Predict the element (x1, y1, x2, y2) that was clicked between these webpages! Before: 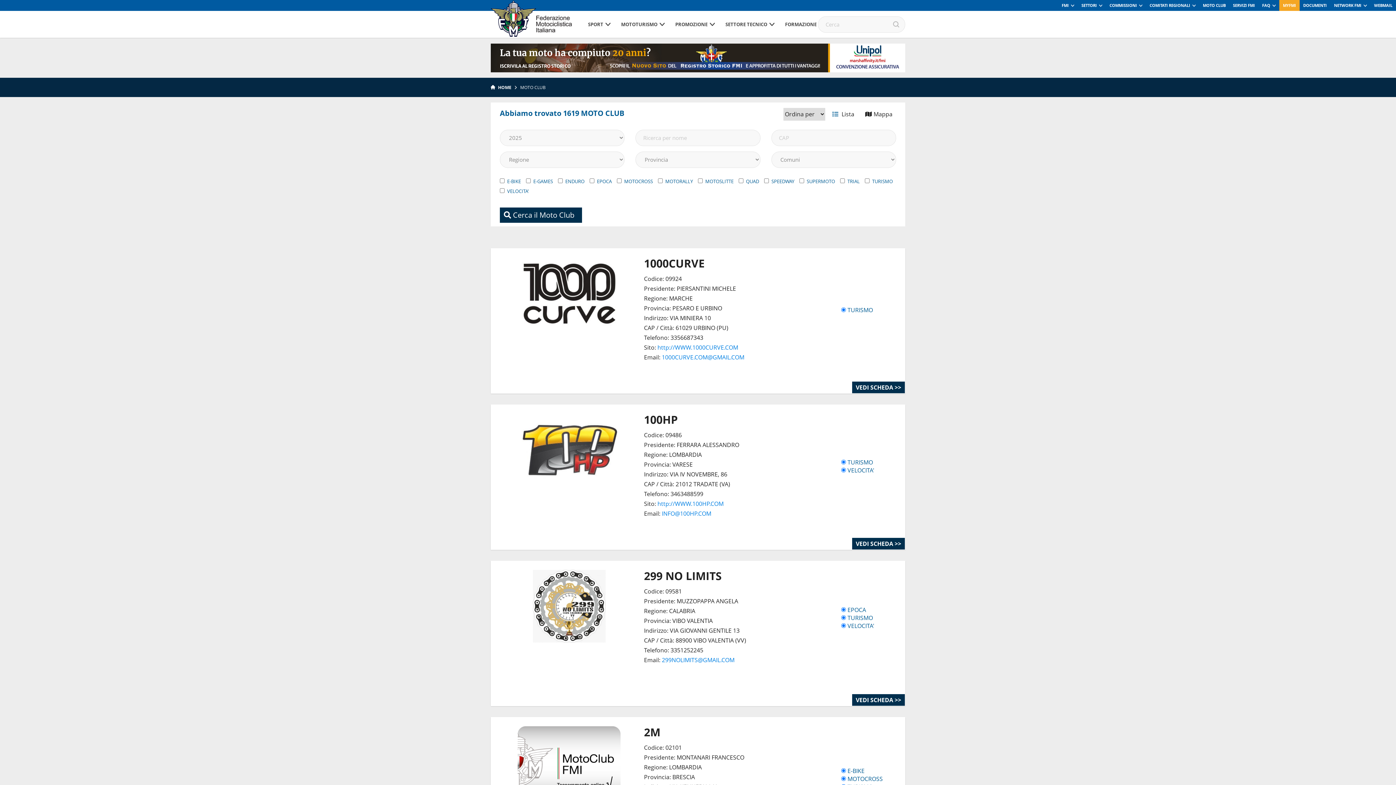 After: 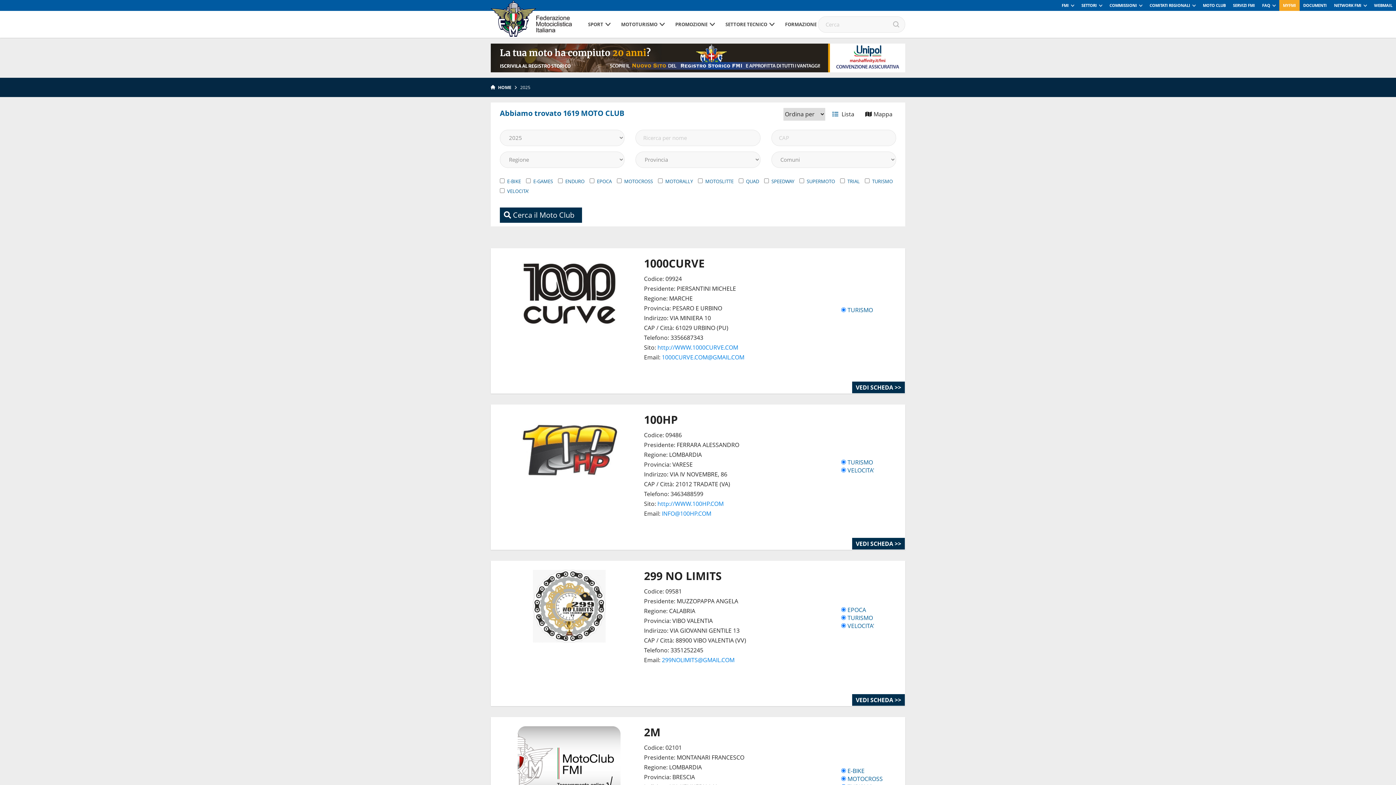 Action: label:  Lista bbox: (829, 107, 858, 120)